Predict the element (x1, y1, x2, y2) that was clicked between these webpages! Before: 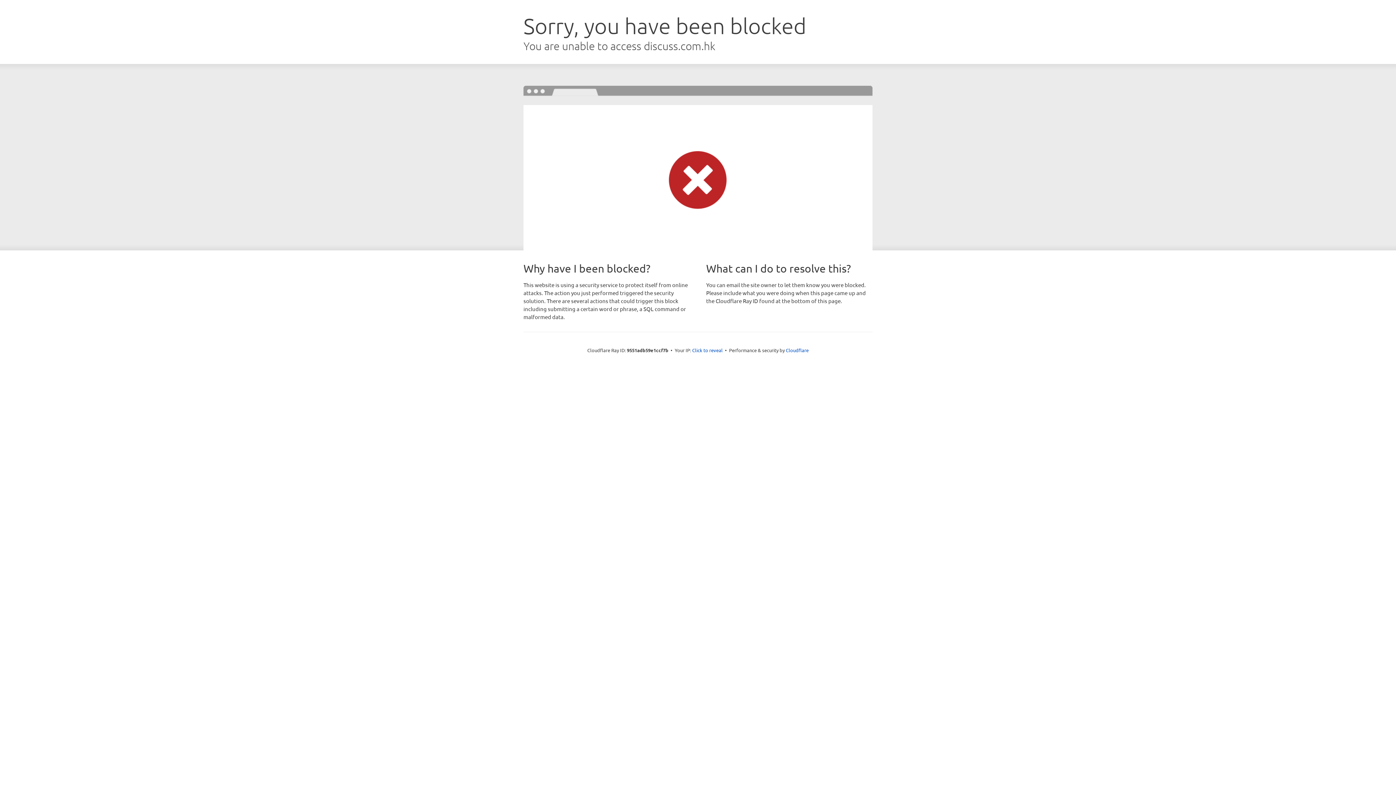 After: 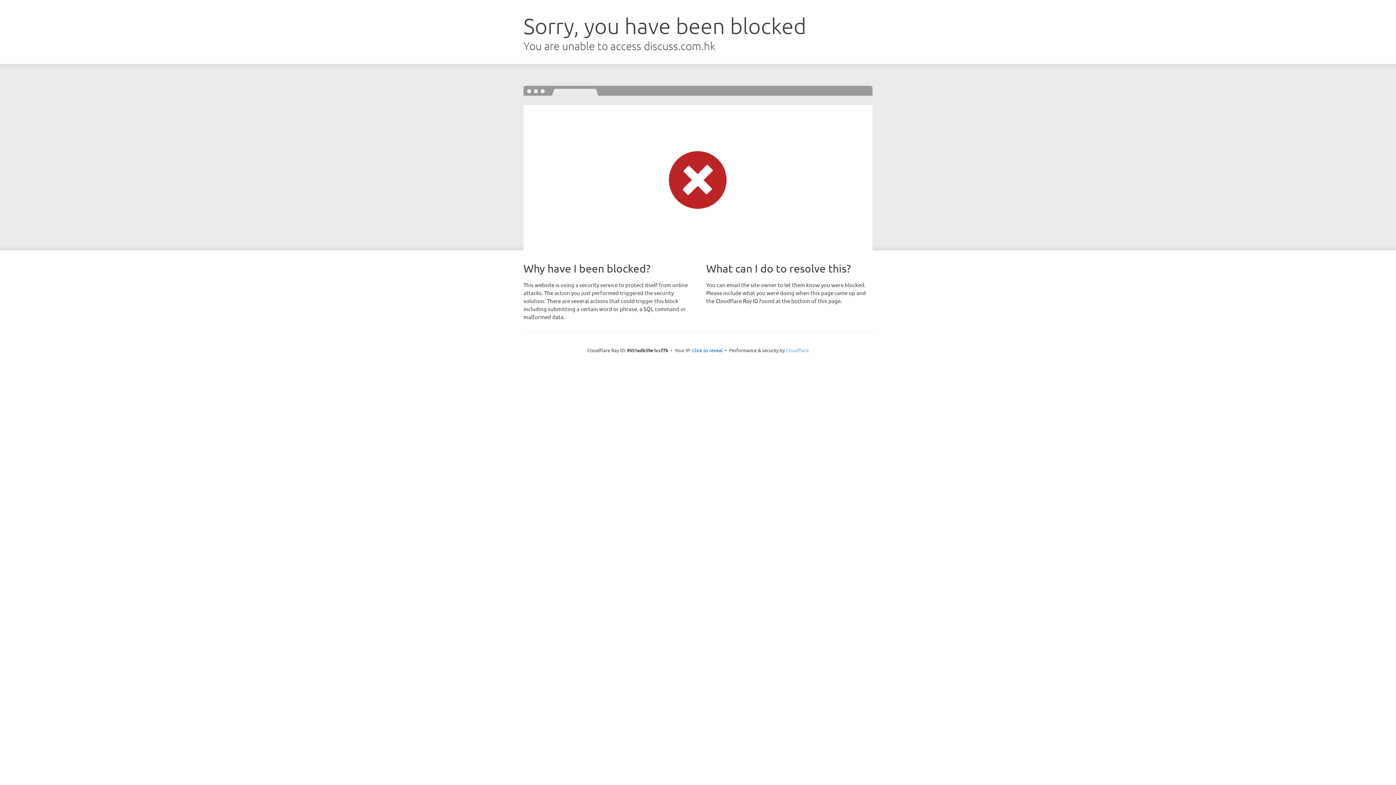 Action: label: Cloudflare bbox: (786, 347, 808, 353)